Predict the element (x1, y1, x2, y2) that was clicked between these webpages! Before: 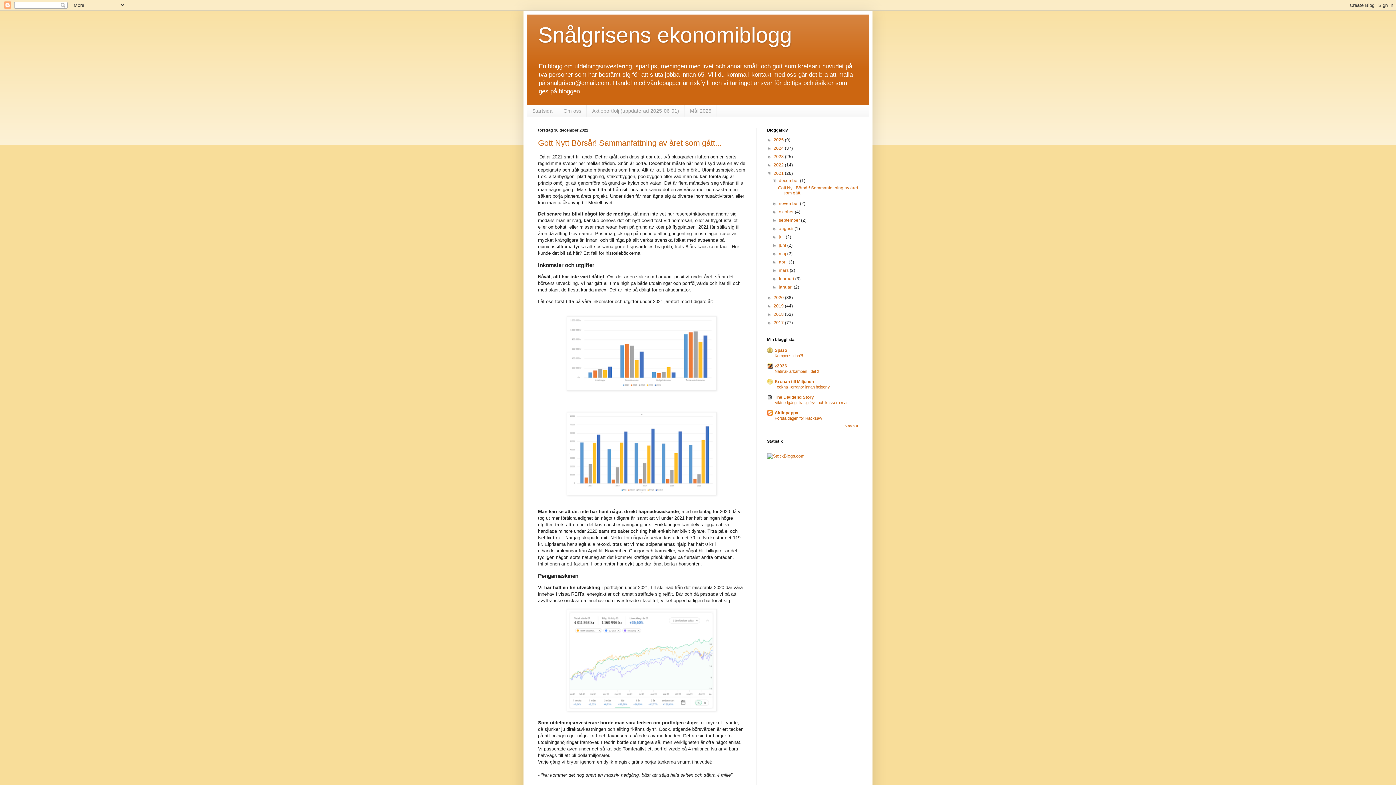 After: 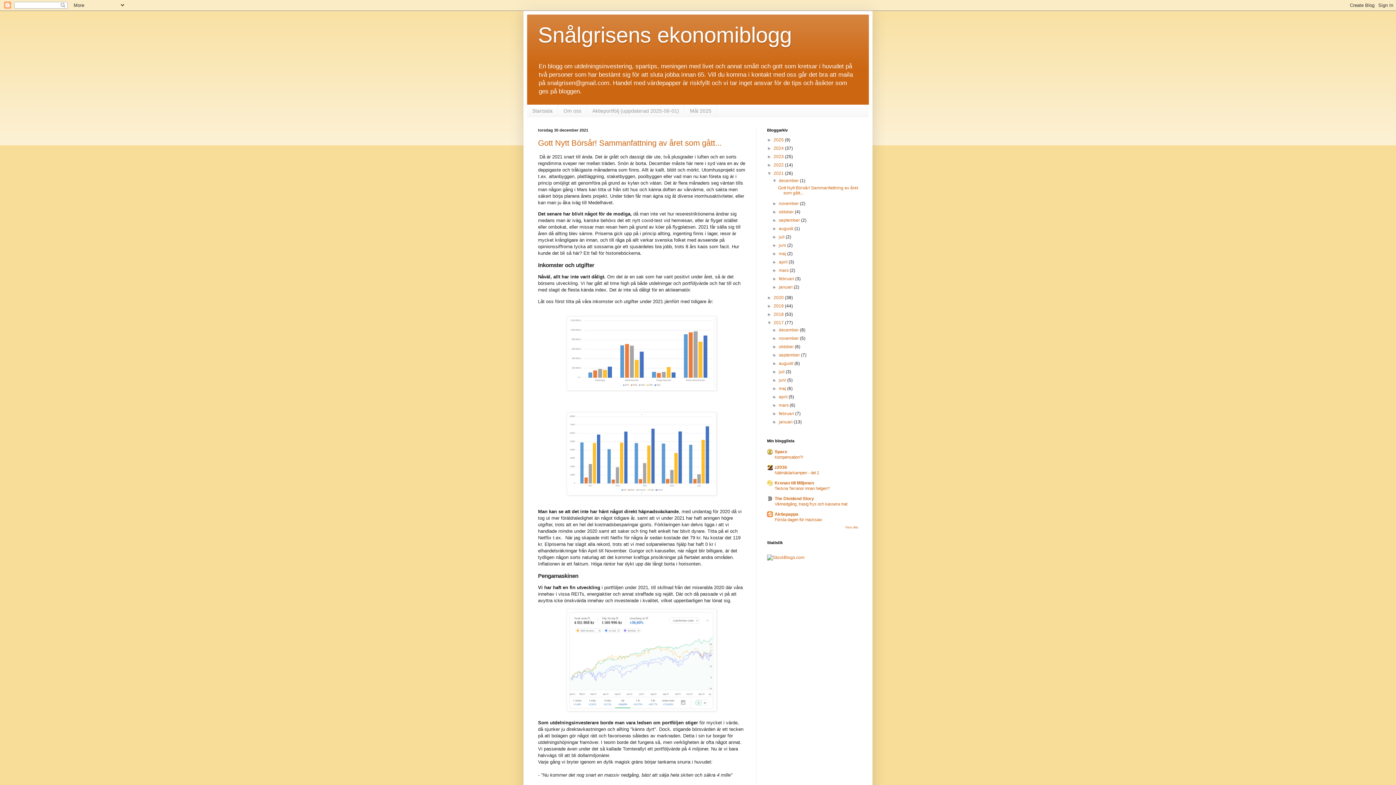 Action: bbox: (767, 320, 773, 325) label: ►  